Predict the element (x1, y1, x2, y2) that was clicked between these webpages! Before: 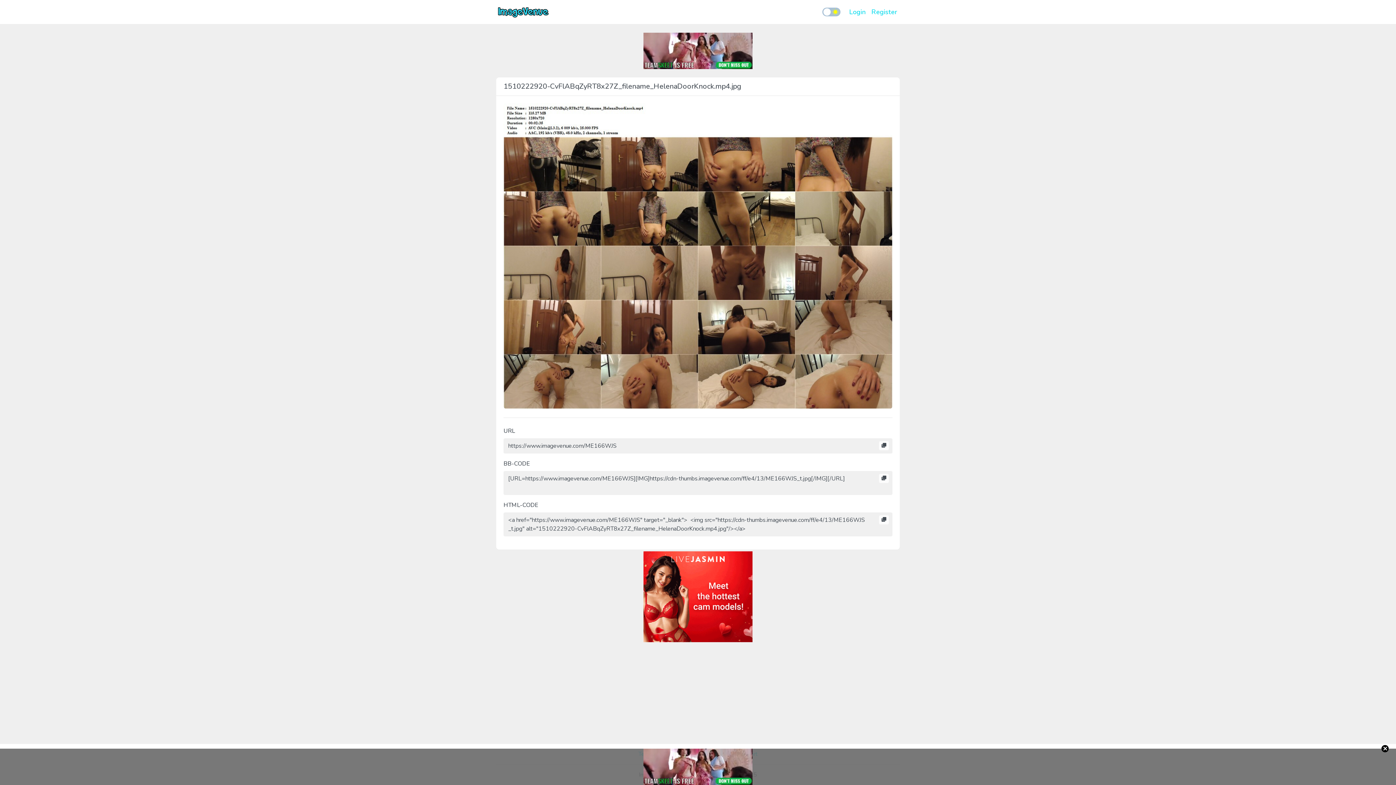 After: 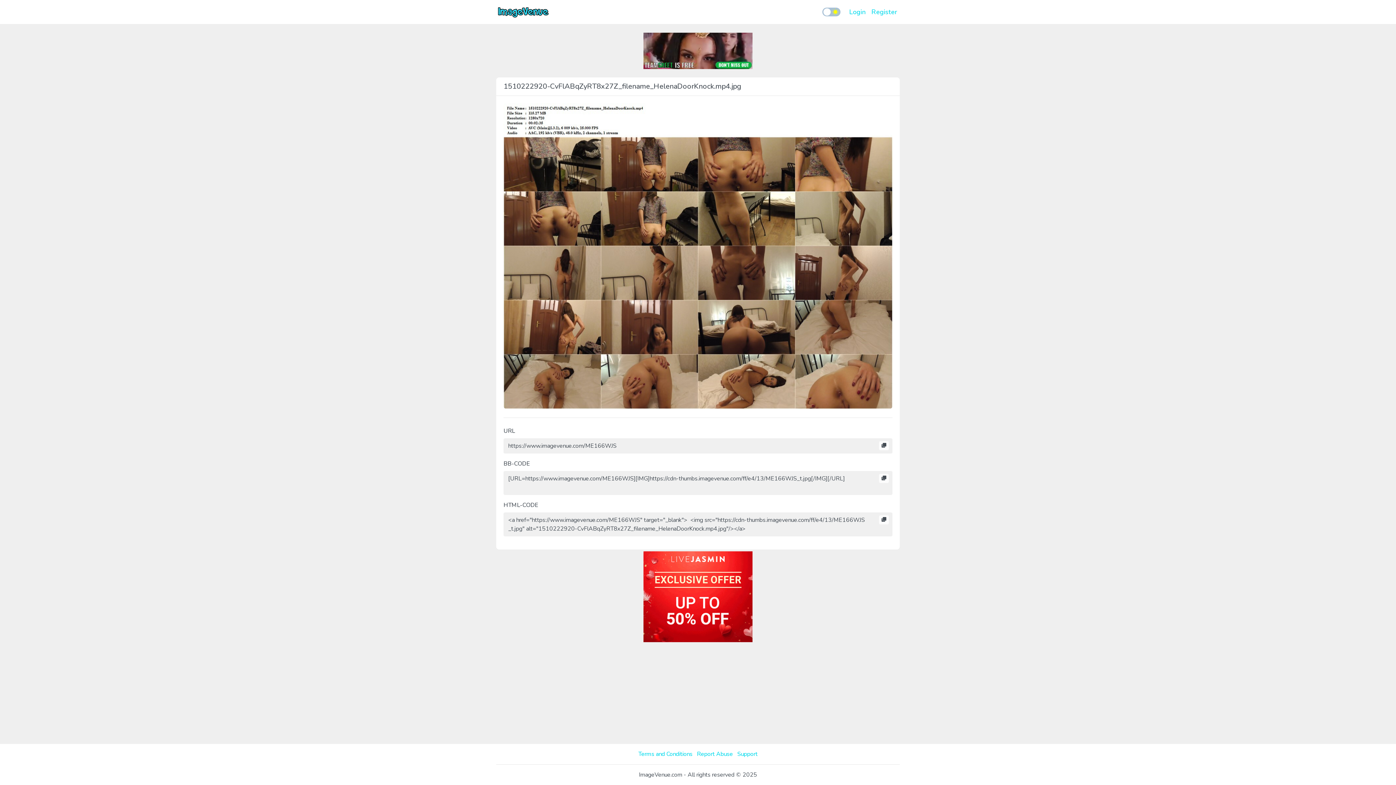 Action: label: × bbox: (1381, 745, 1389, 752)